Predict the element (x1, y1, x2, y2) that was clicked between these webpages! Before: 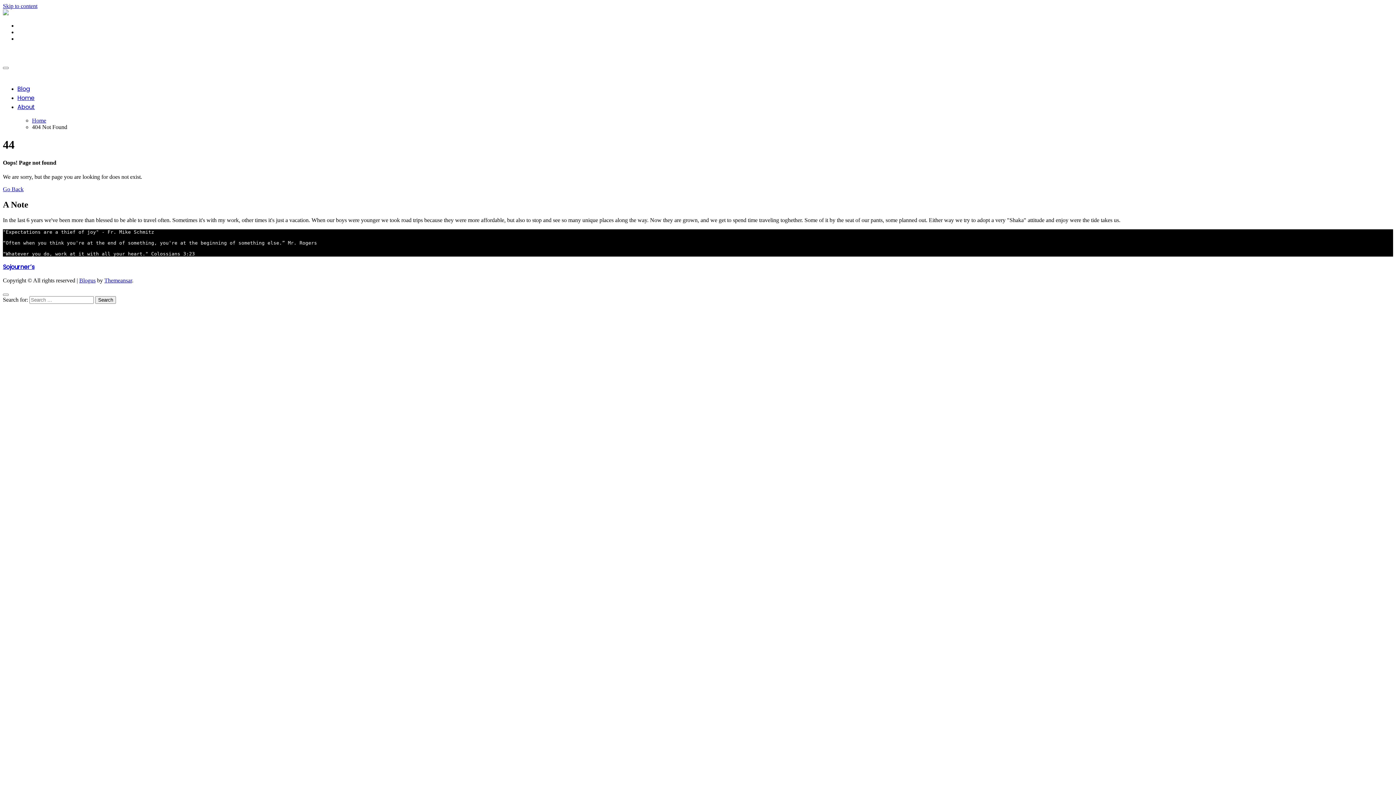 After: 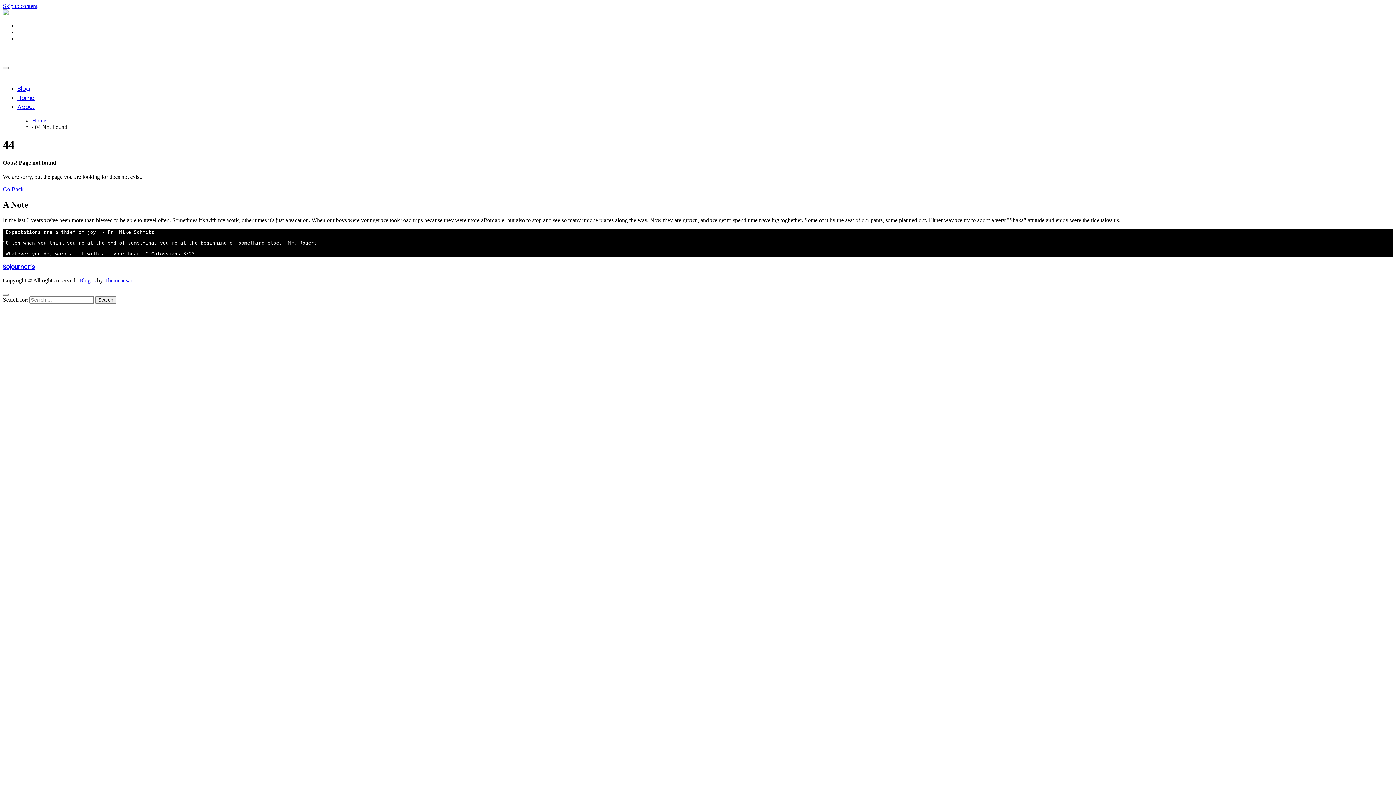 Action: bbox: (2, 2, 37, 9) label: Skip to content